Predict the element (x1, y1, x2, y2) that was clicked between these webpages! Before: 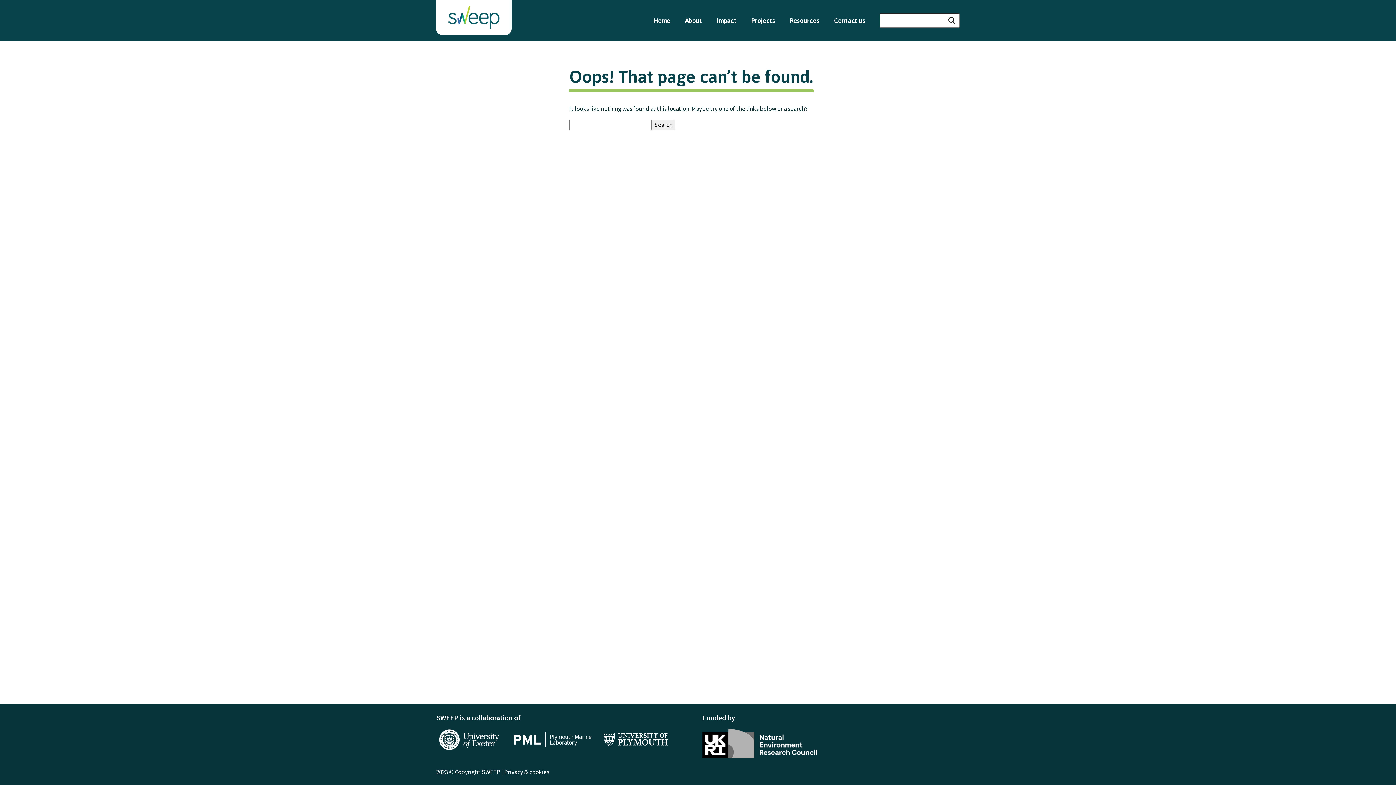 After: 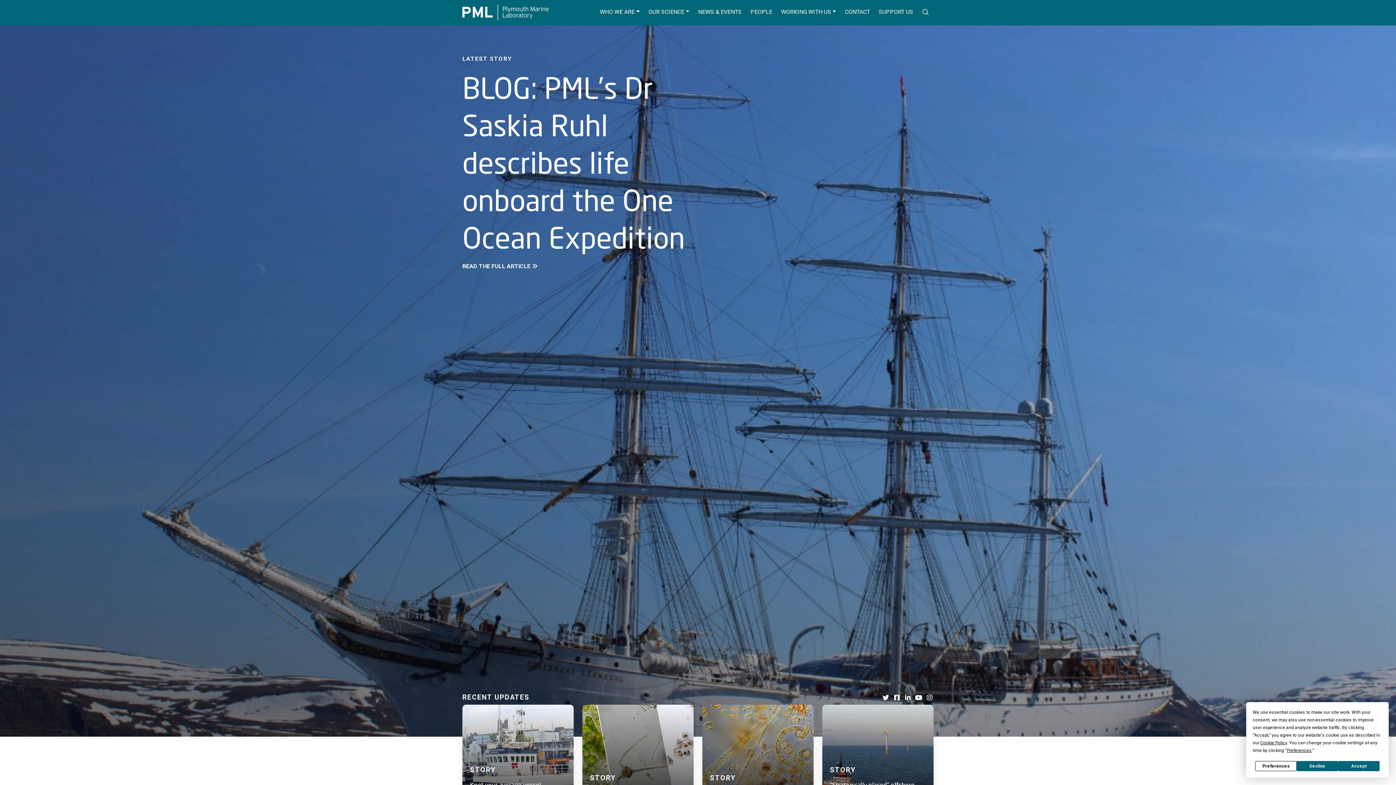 Action: bbox: (513, 732, 591, 747)